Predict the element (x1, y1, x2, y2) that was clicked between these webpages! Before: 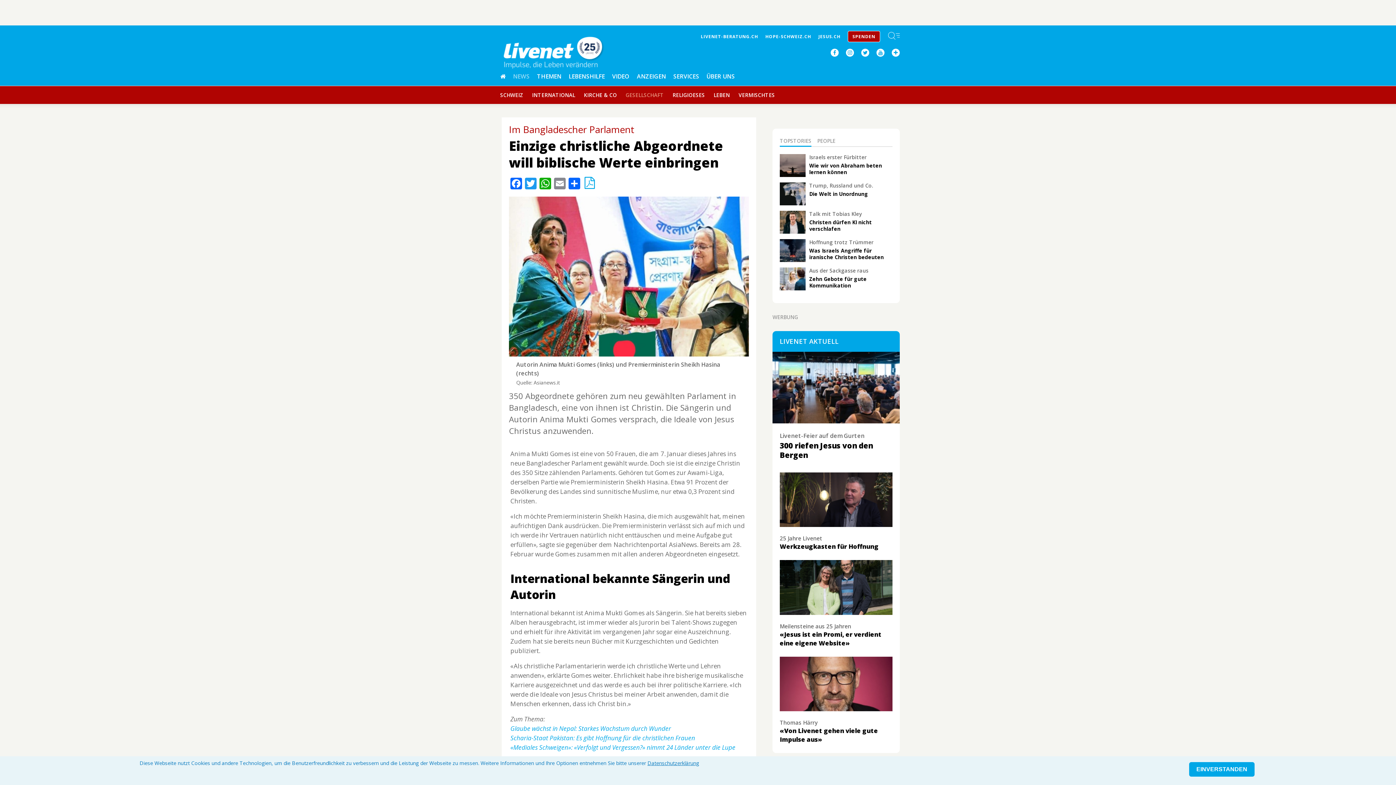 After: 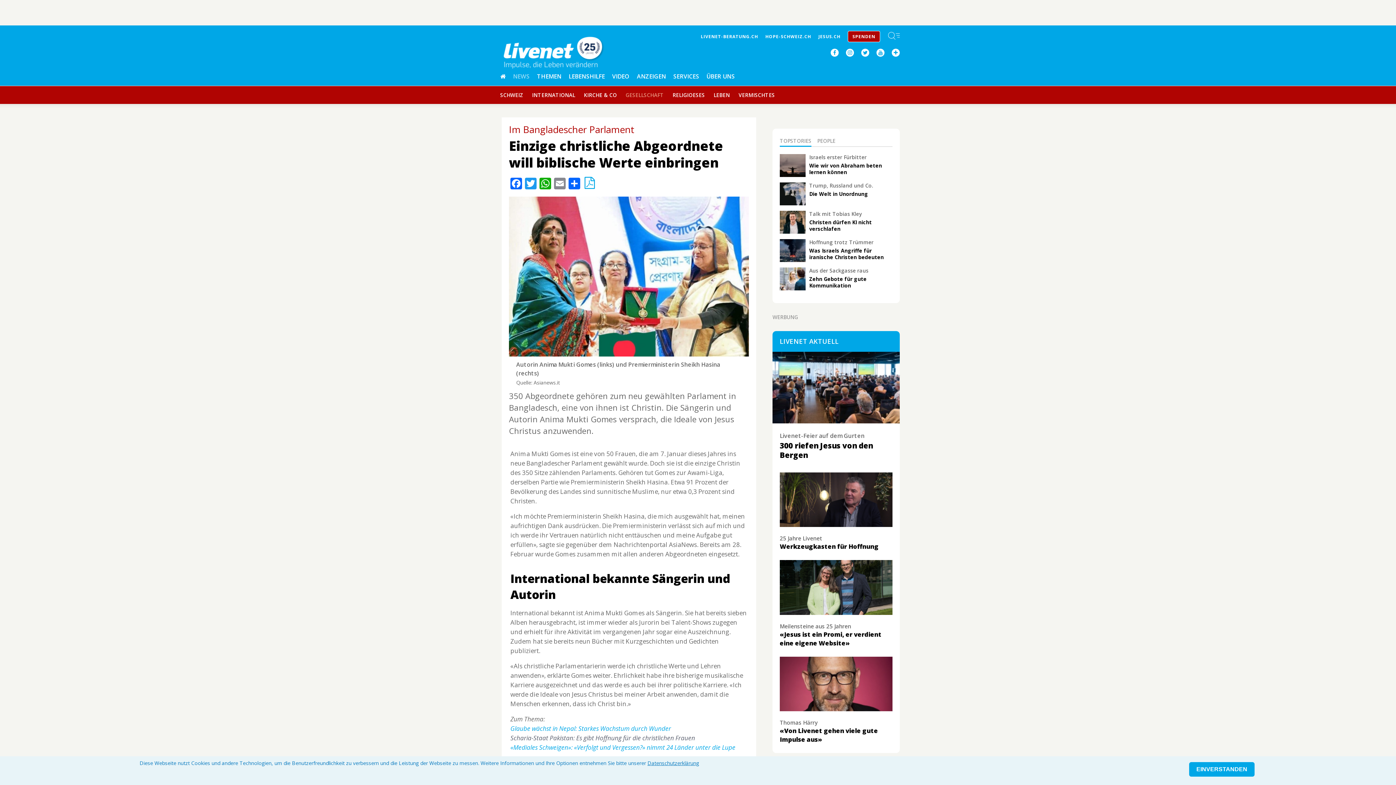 Action: bbox: (510, 734, 695, 742) label: Scharia-Staat Pakistan: Es gibt Hoffnung für die christlichen Frauen